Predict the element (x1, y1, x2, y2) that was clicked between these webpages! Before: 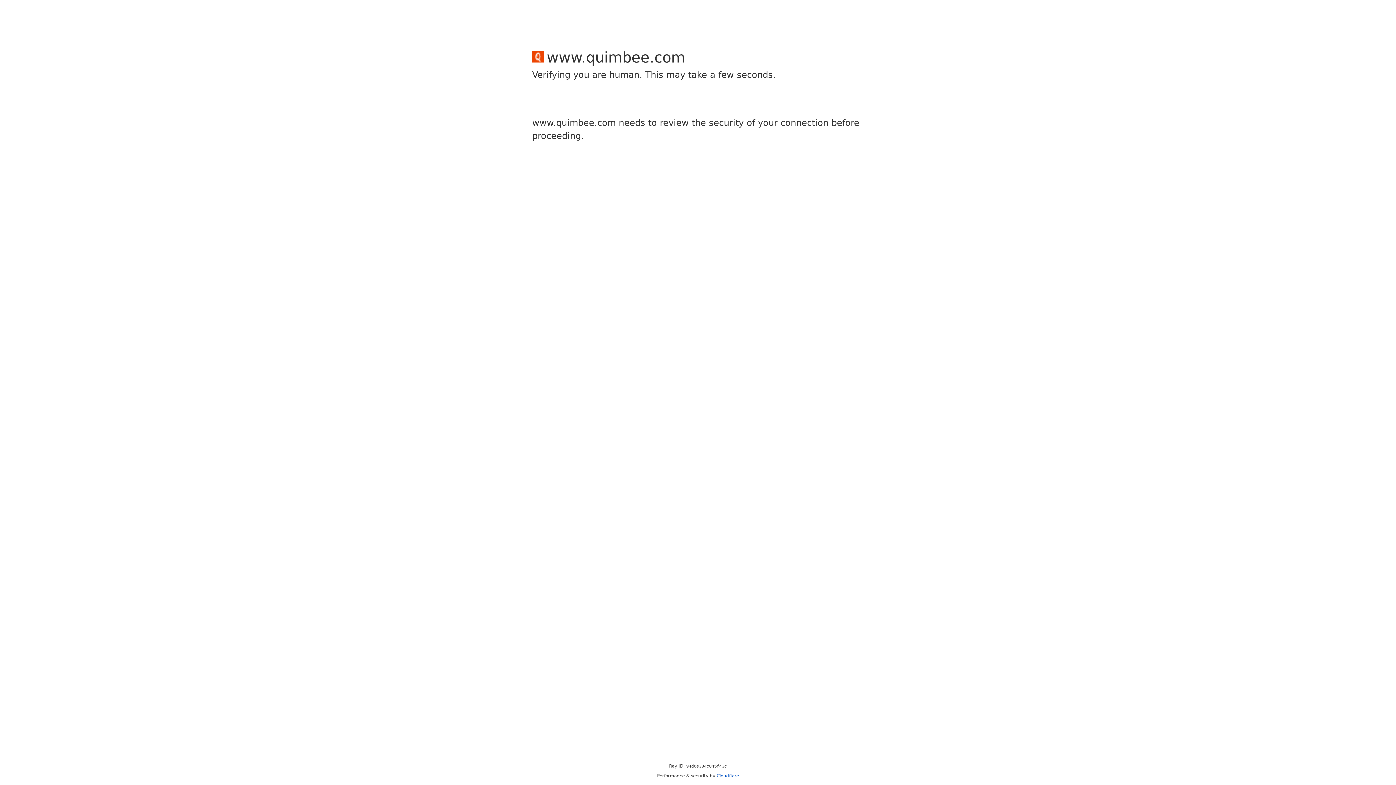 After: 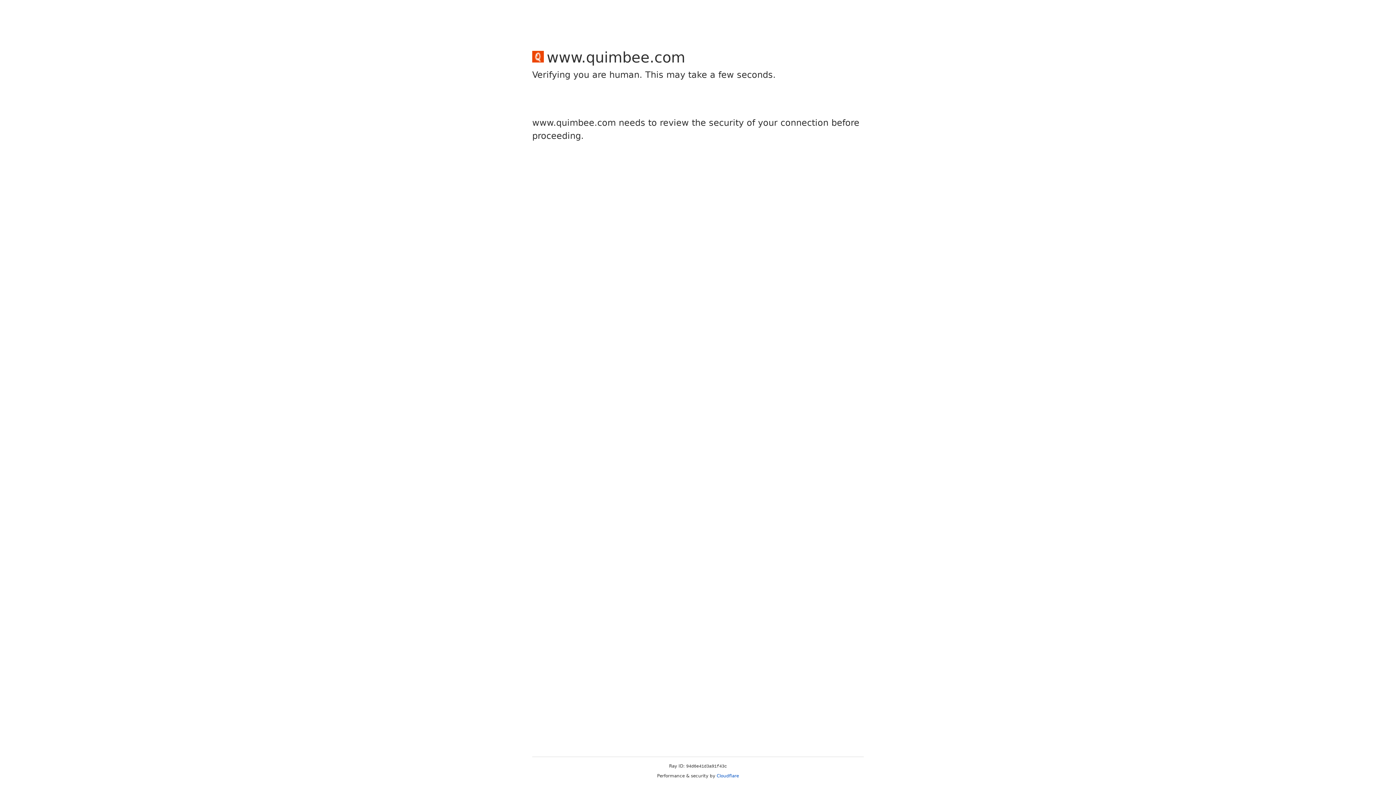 Action: label: Cloudflare bbox: (716, 773, 739, 778)